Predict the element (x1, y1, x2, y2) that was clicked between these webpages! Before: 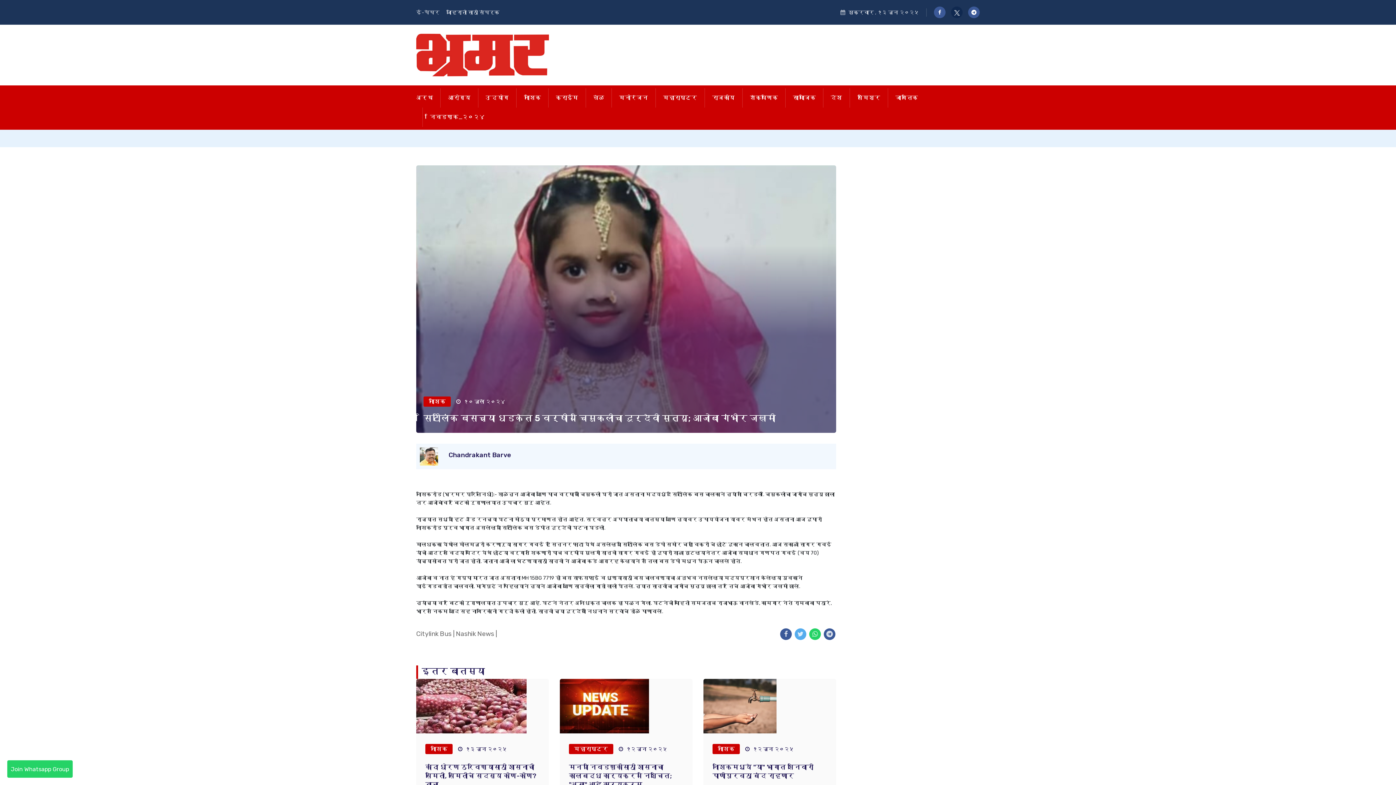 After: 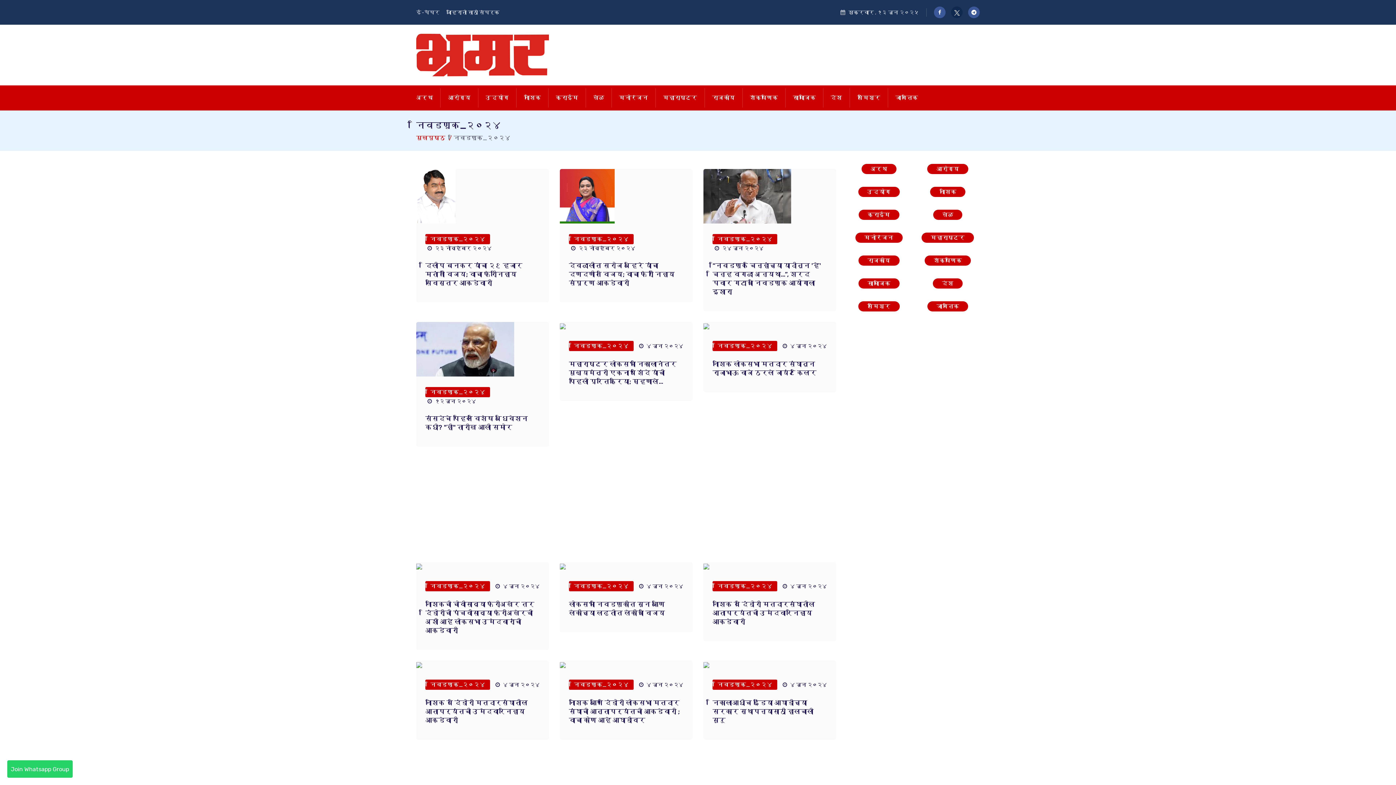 Action: bbox: (430, 113, 484, 120) label: निवडणूक_२०२४